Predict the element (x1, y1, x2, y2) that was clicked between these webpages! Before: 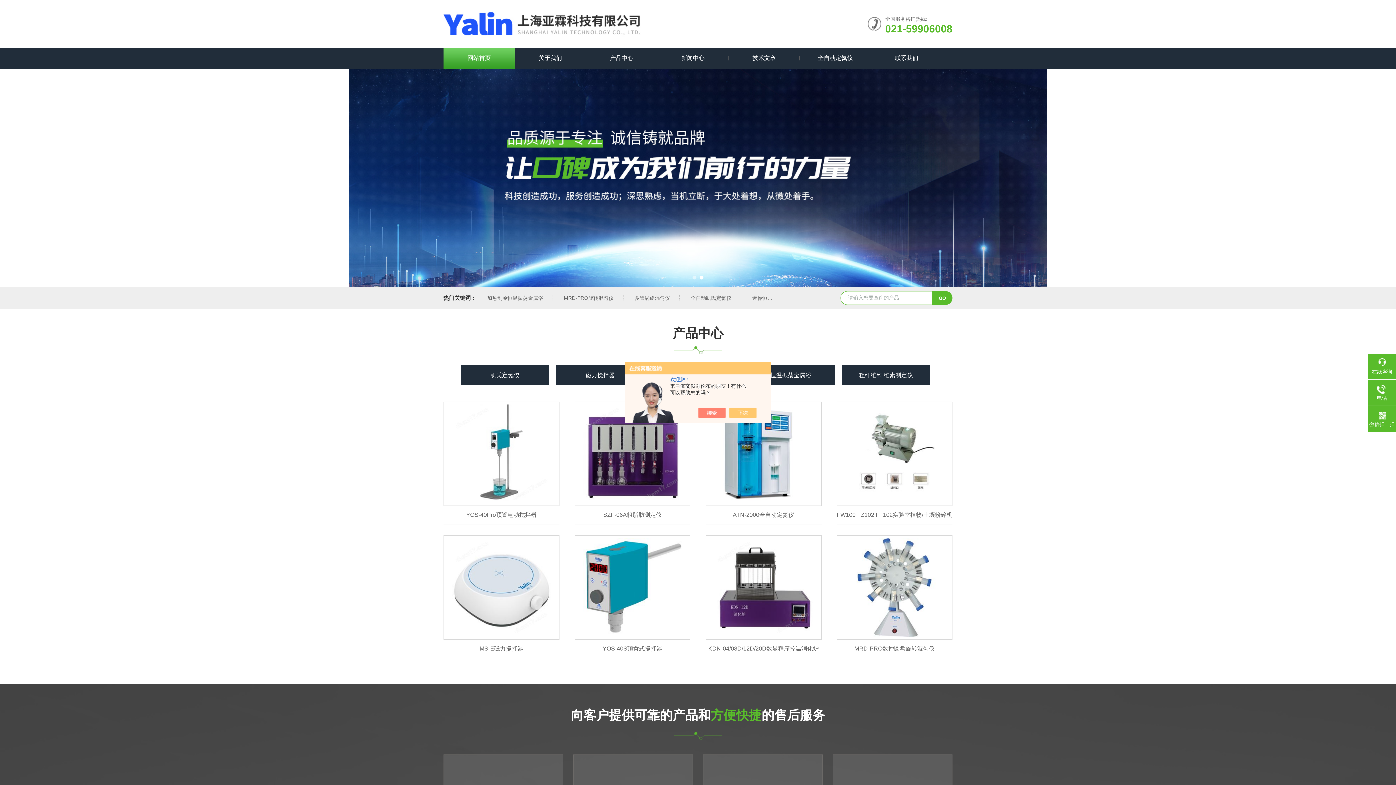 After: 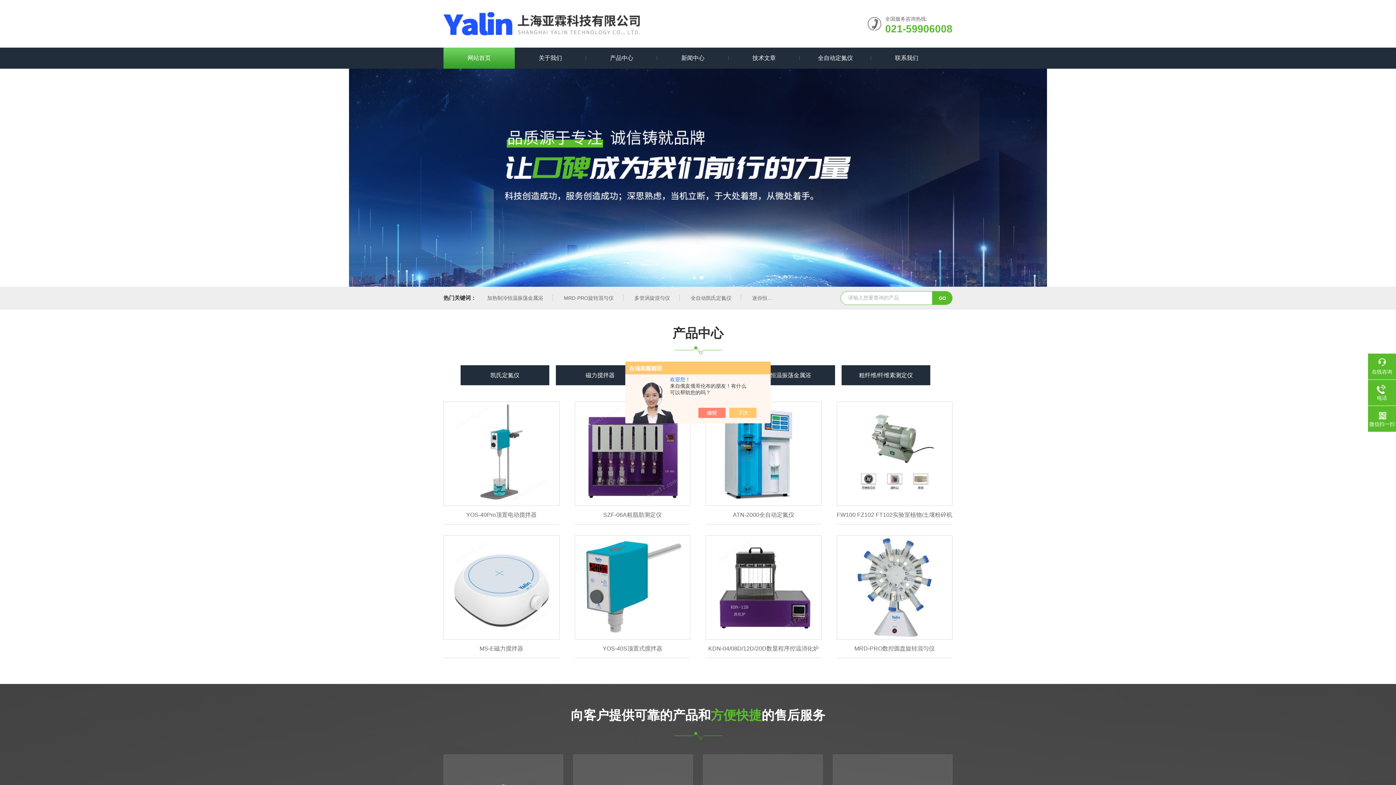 Action: label: 多管涡旋混匀仪 bbox: (625, 295, 680, 301)